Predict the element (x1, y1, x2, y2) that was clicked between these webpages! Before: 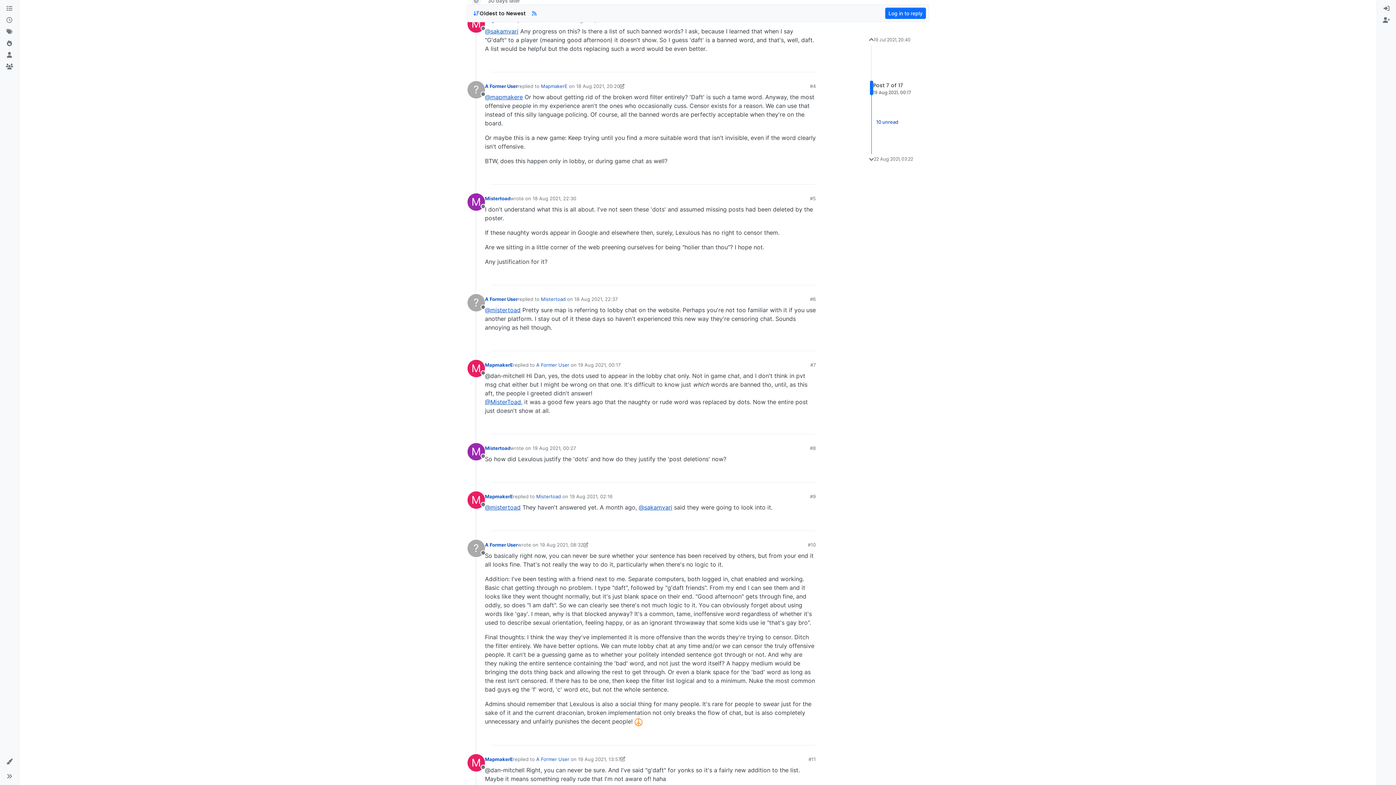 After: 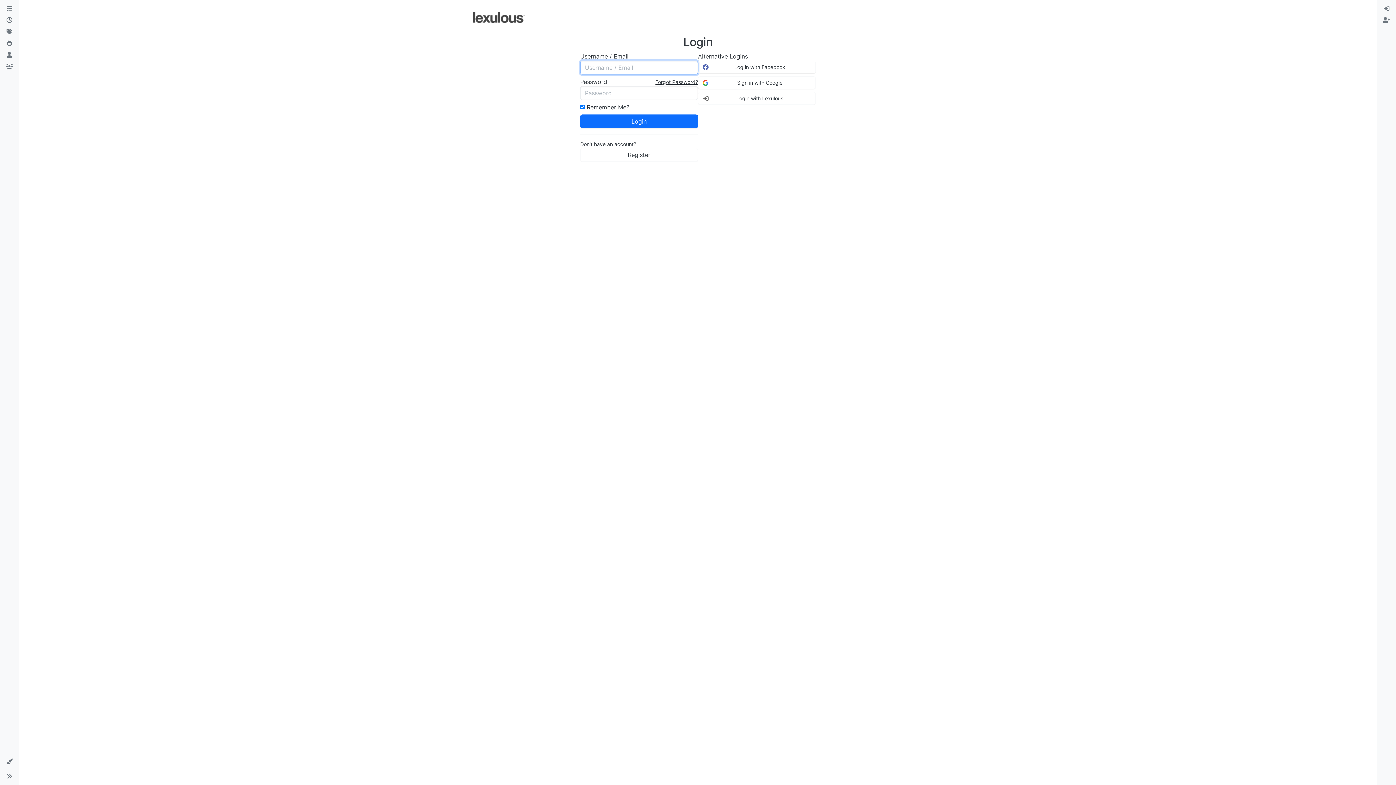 Action: bbox: (780, 171, 792, 181)